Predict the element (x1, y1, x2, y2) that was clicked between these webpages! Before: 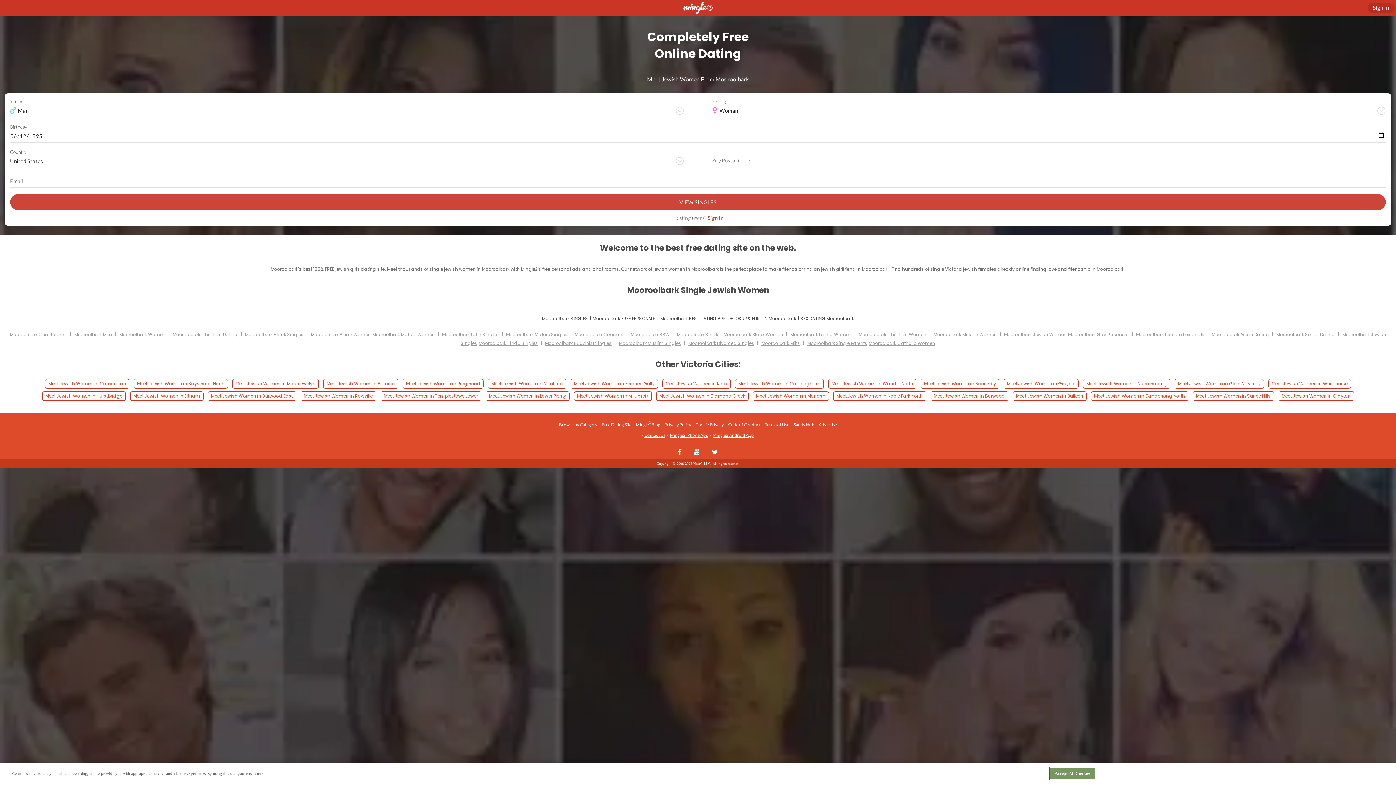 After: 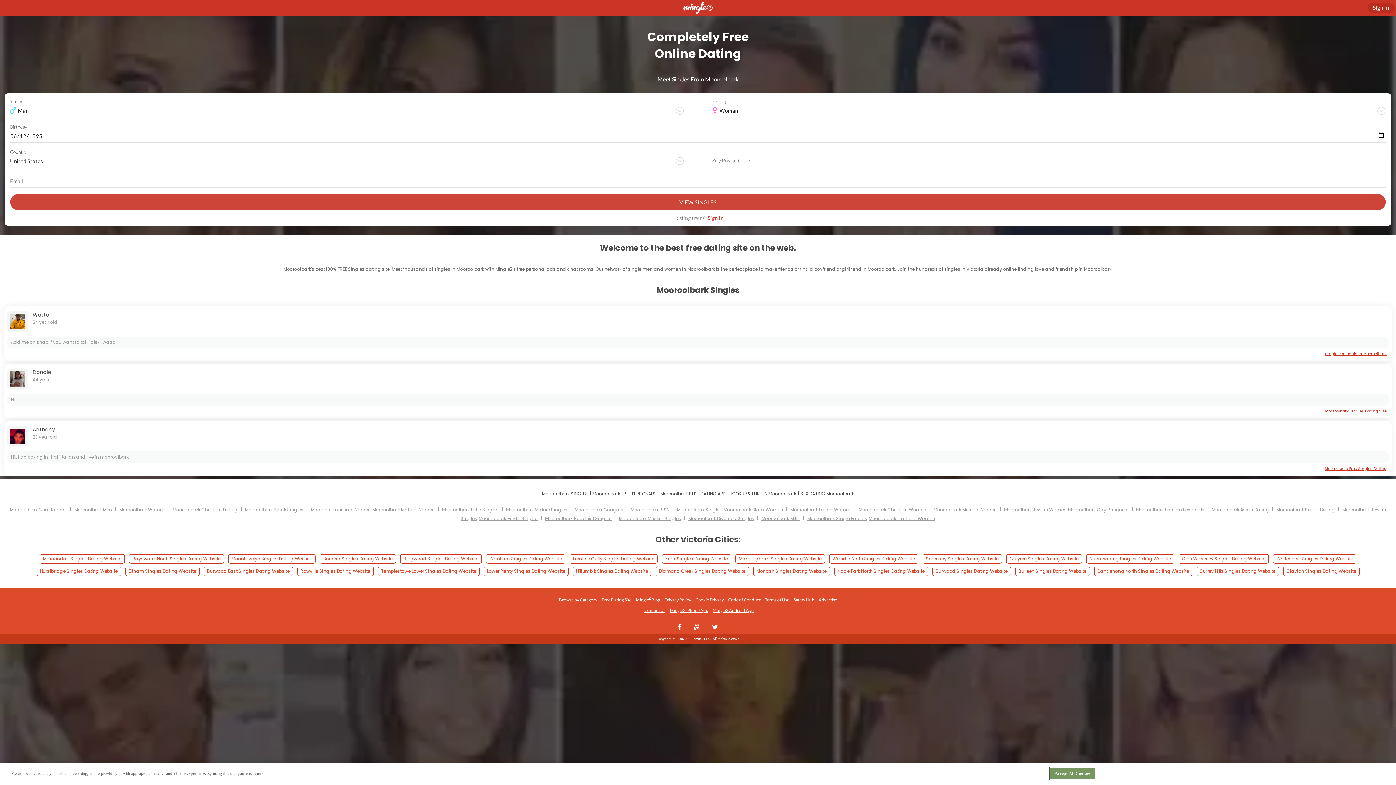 Action: label: Mooroolbark Singles bbox: (677, 331, 722, 337)